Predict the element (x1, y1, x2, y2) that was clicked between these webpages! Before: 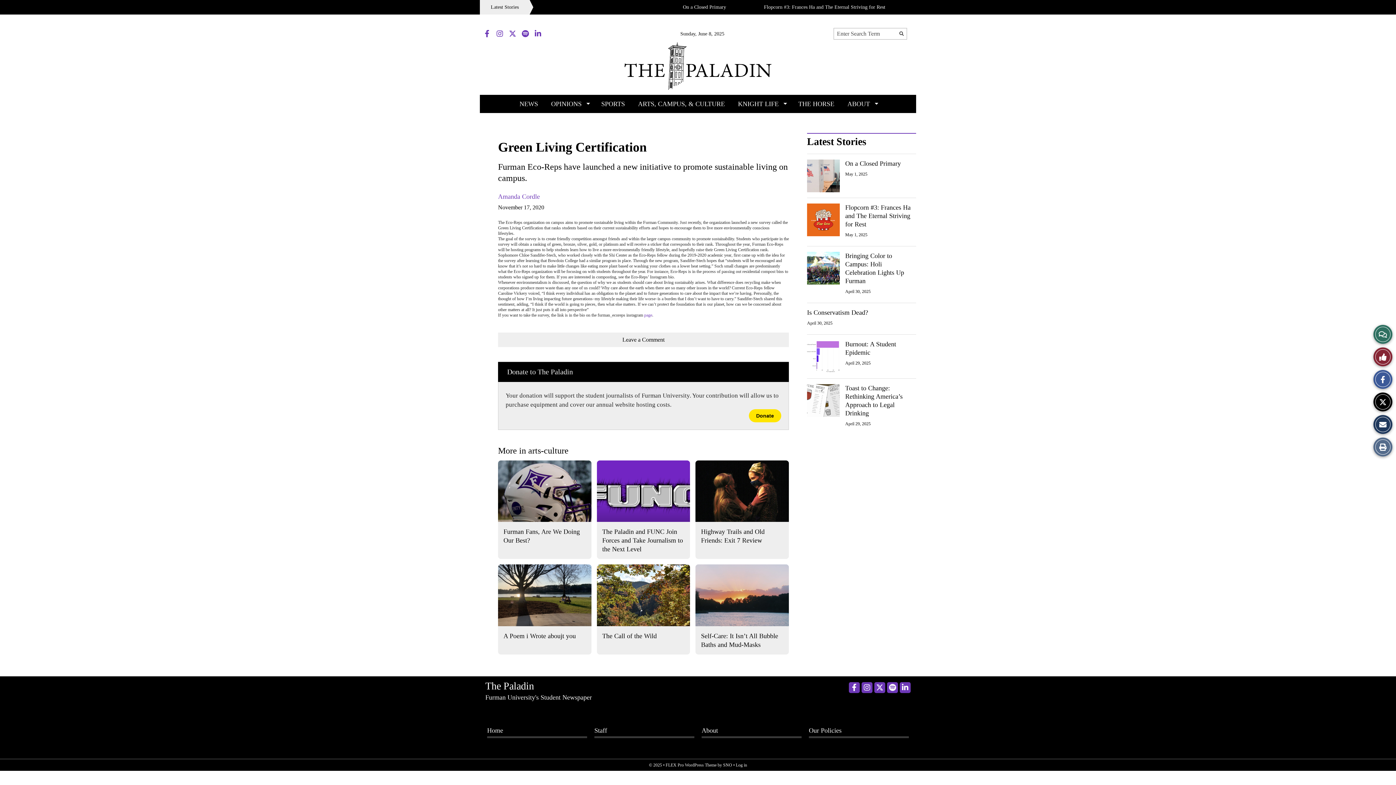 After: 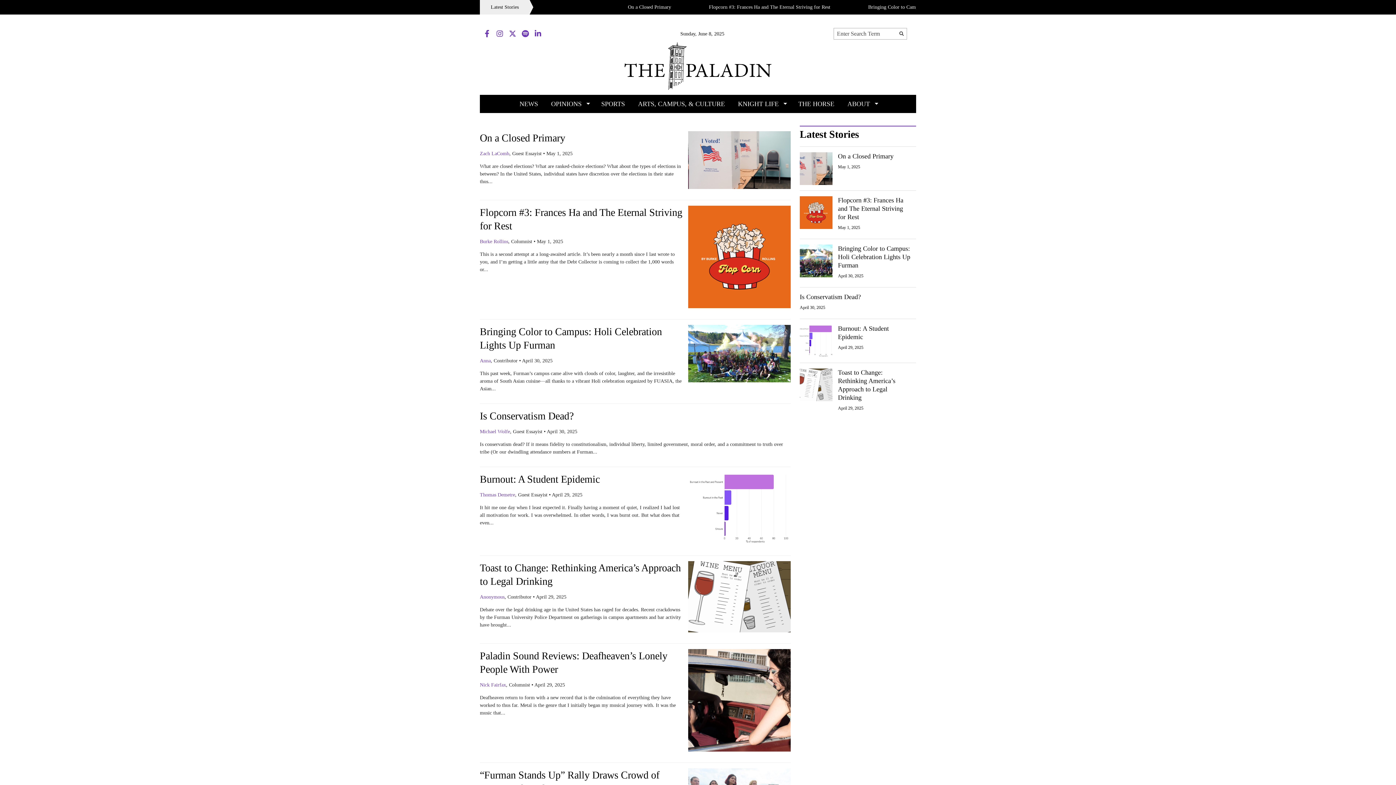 Action: label: Submit Search bbox: (896, 28, 907, 38)